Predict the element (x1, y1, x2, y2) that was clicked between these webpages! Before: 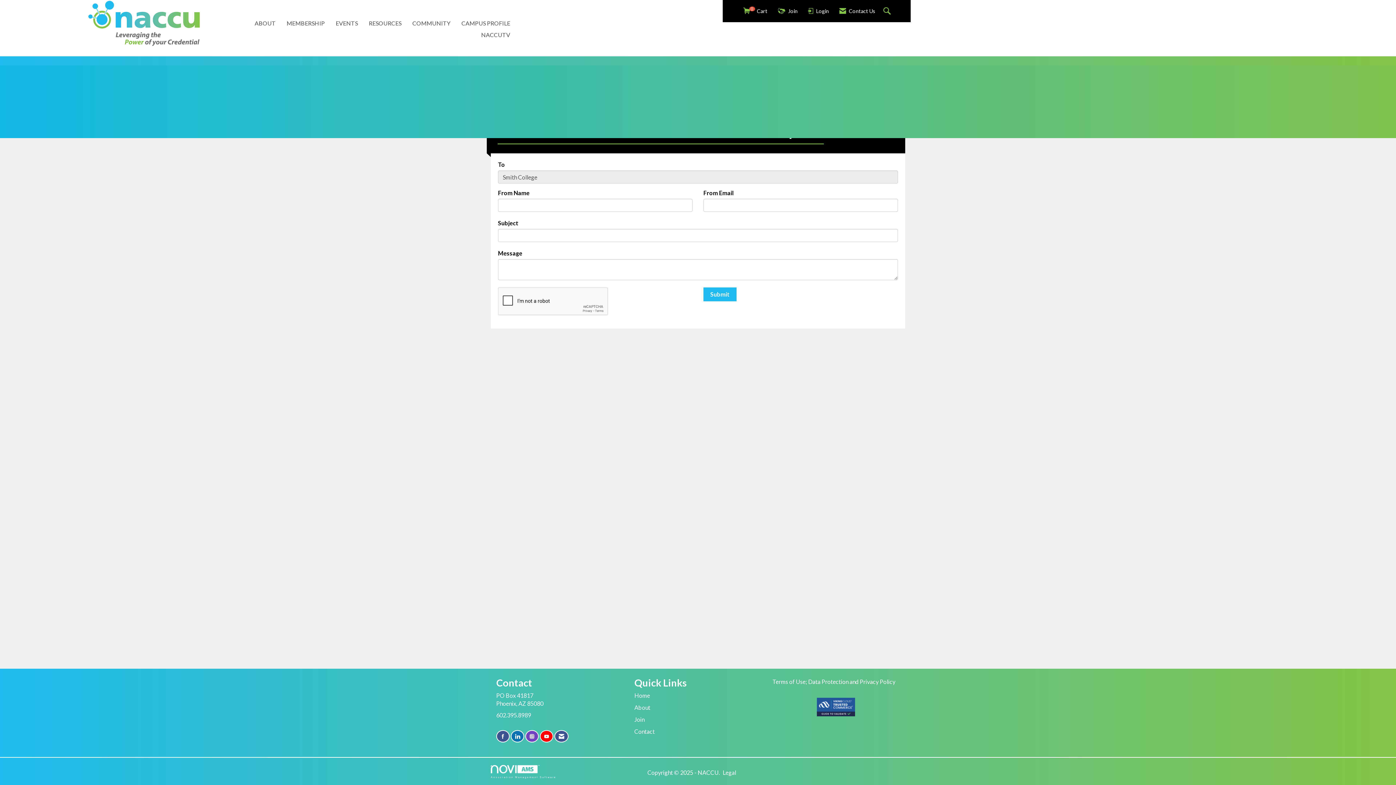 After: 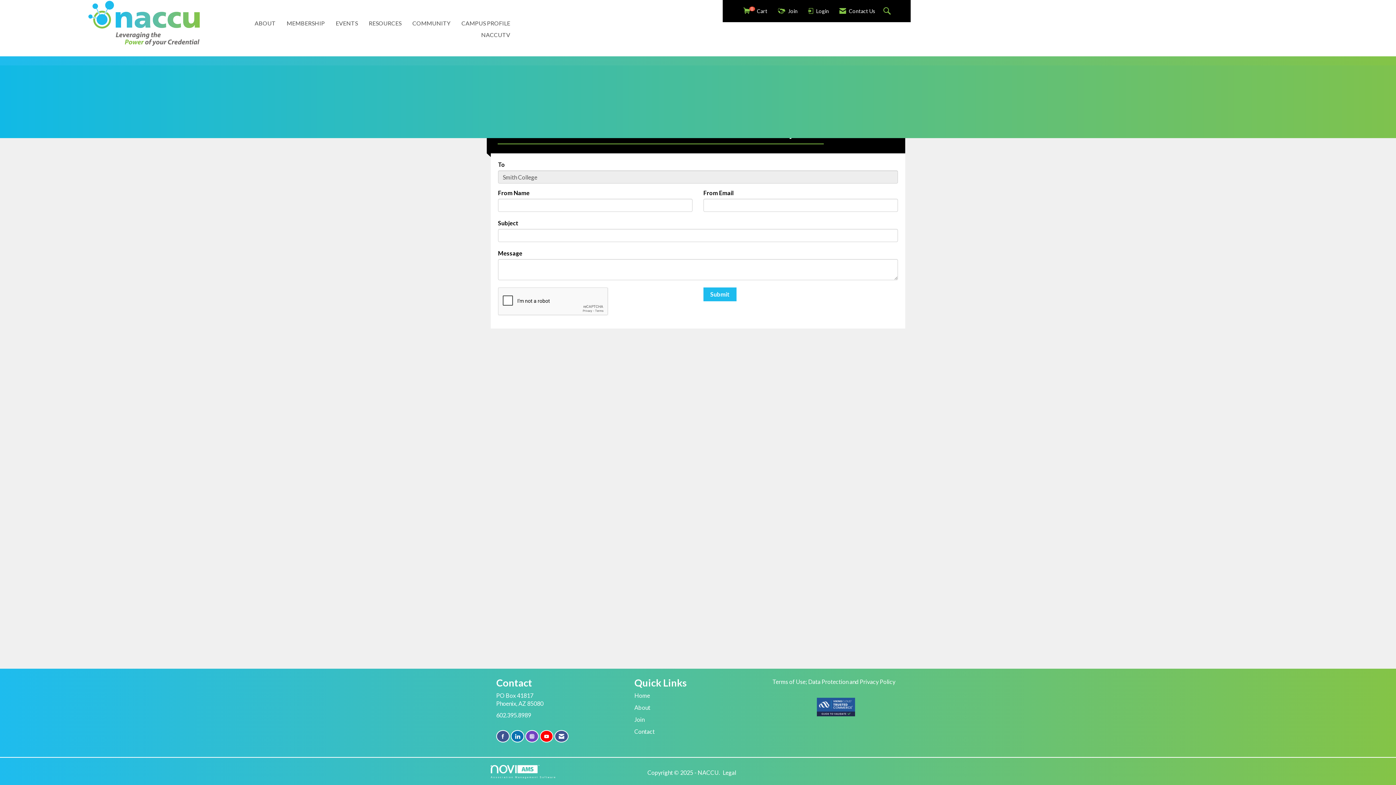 Action: label: Find us on YouTube bbox: (540, 730, 553, 742)